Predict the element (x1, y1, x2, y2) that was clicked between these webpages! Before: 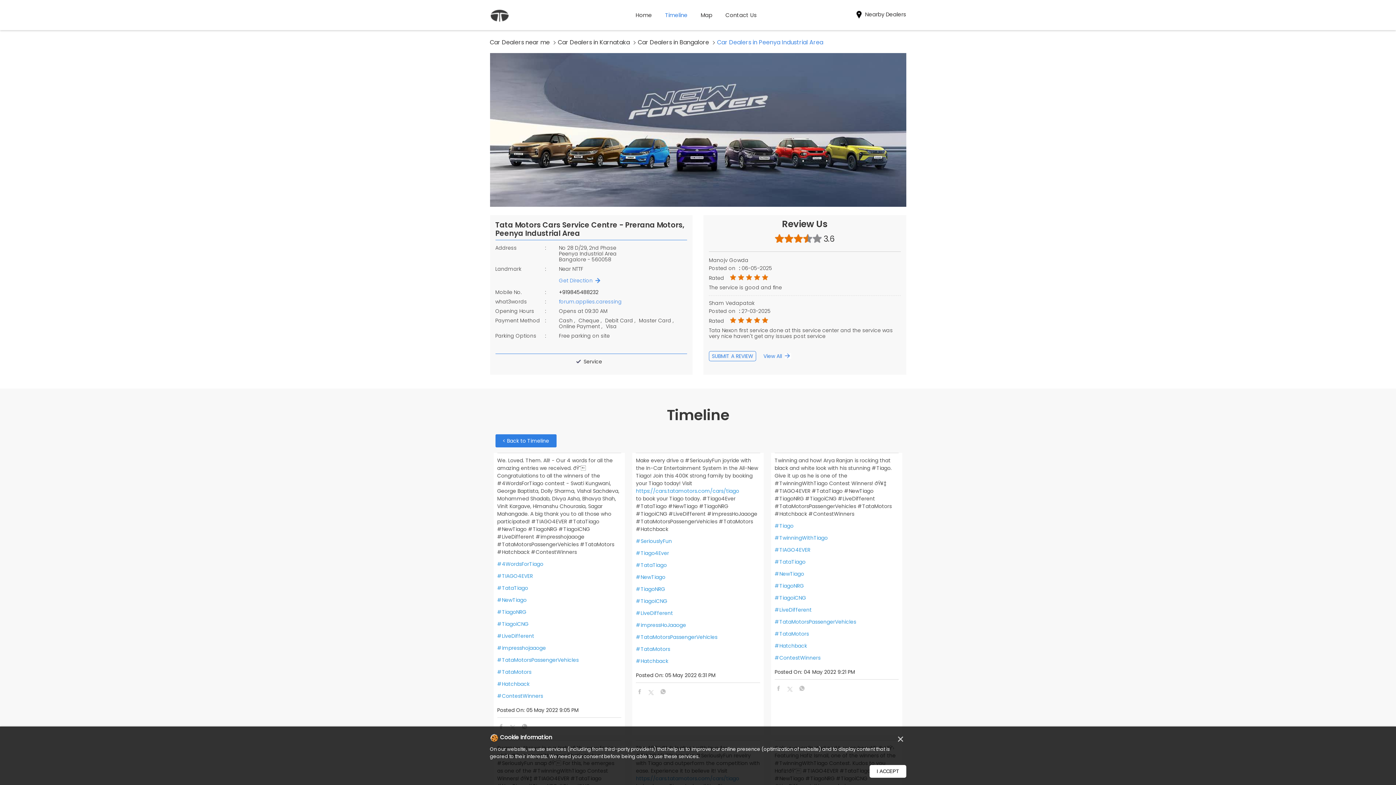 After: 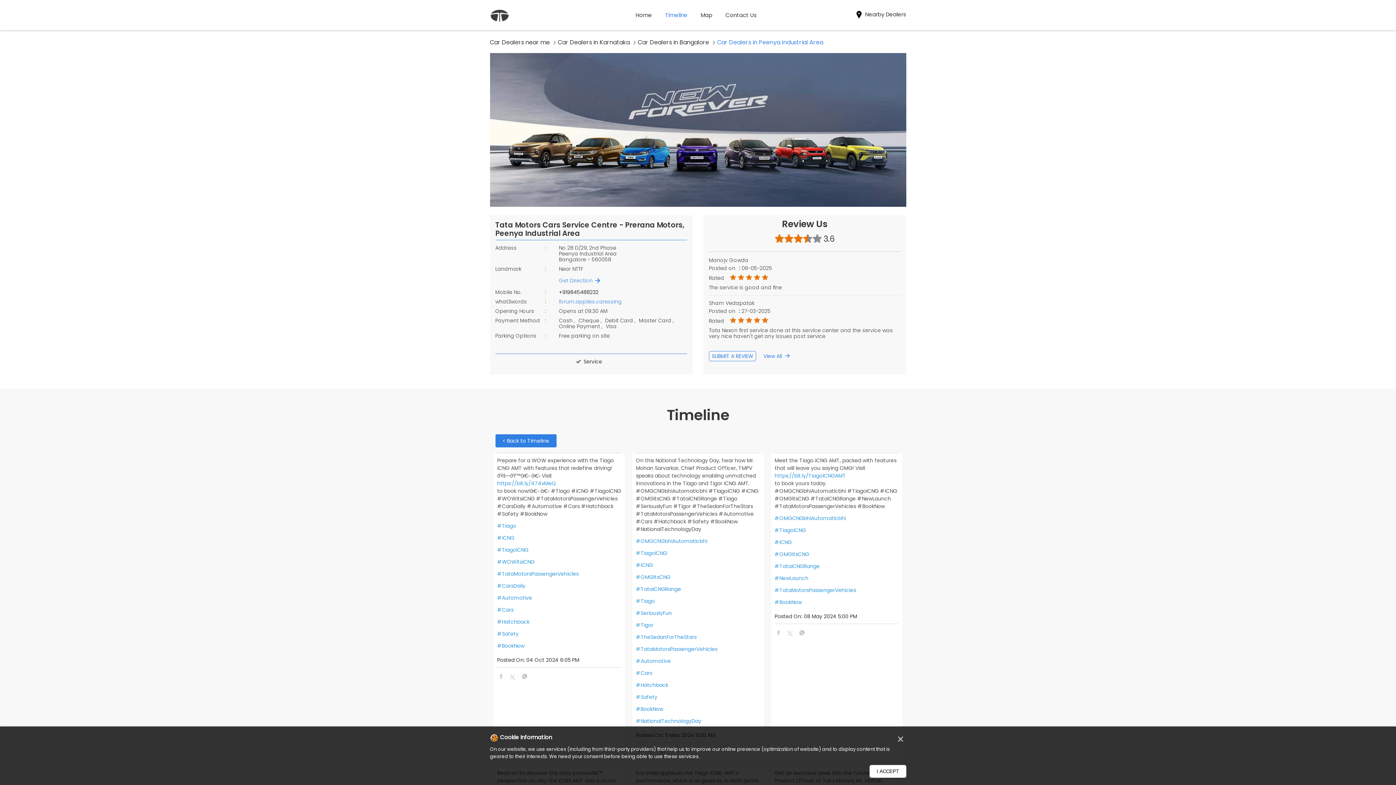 Action: bbox: (636, 597, 760, 605) label: #TiagoiCNG